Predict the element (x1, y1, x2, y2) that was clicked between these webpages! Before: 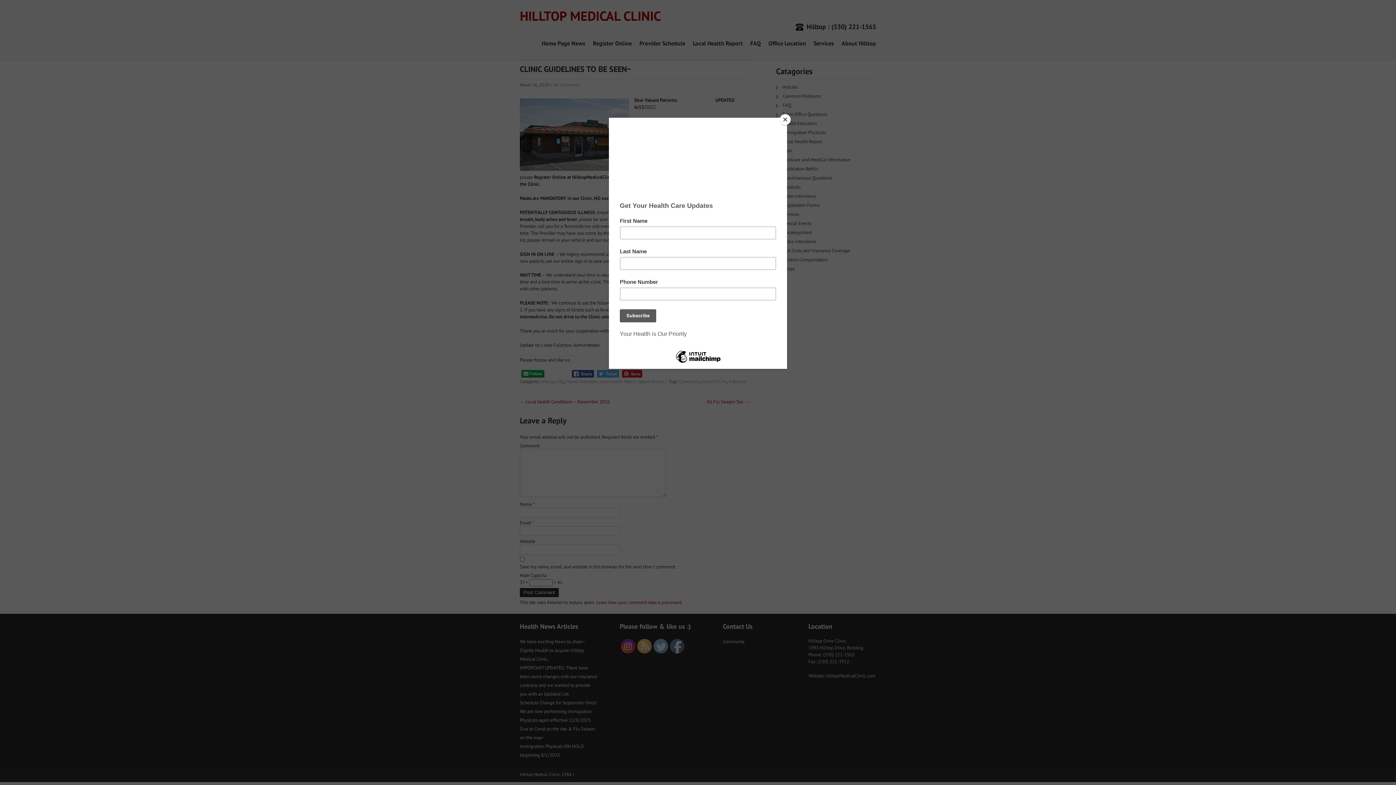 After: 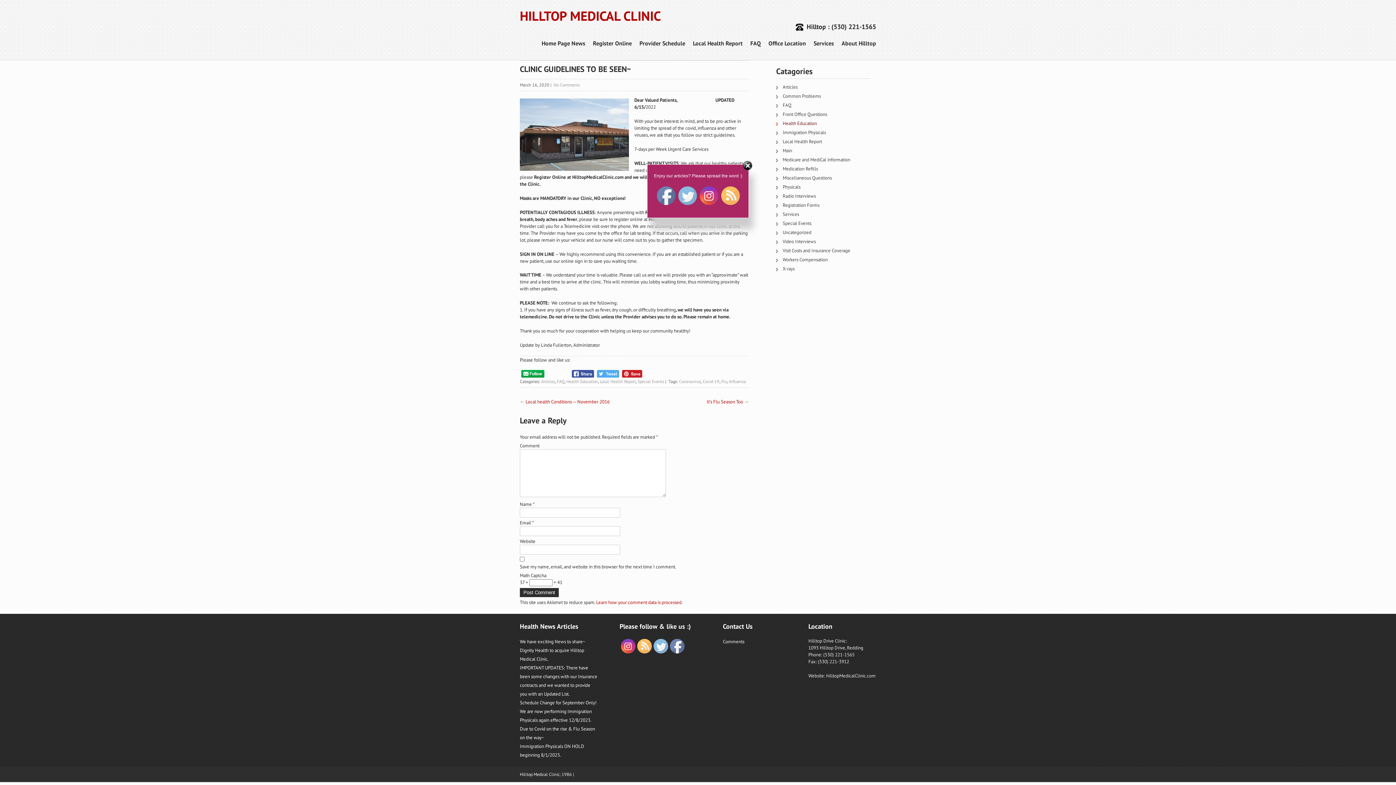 Action: bbox: (780, 114, 790, 125) label: Close